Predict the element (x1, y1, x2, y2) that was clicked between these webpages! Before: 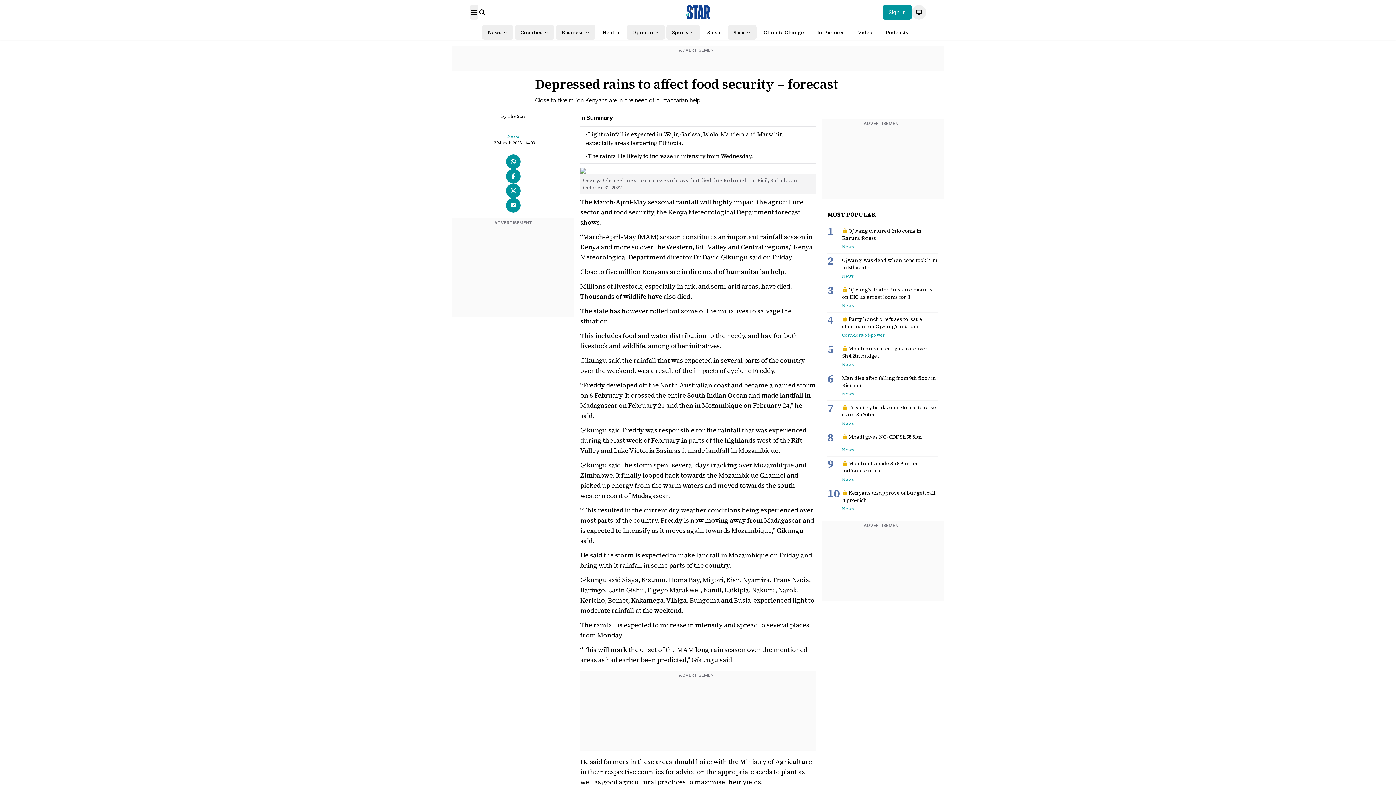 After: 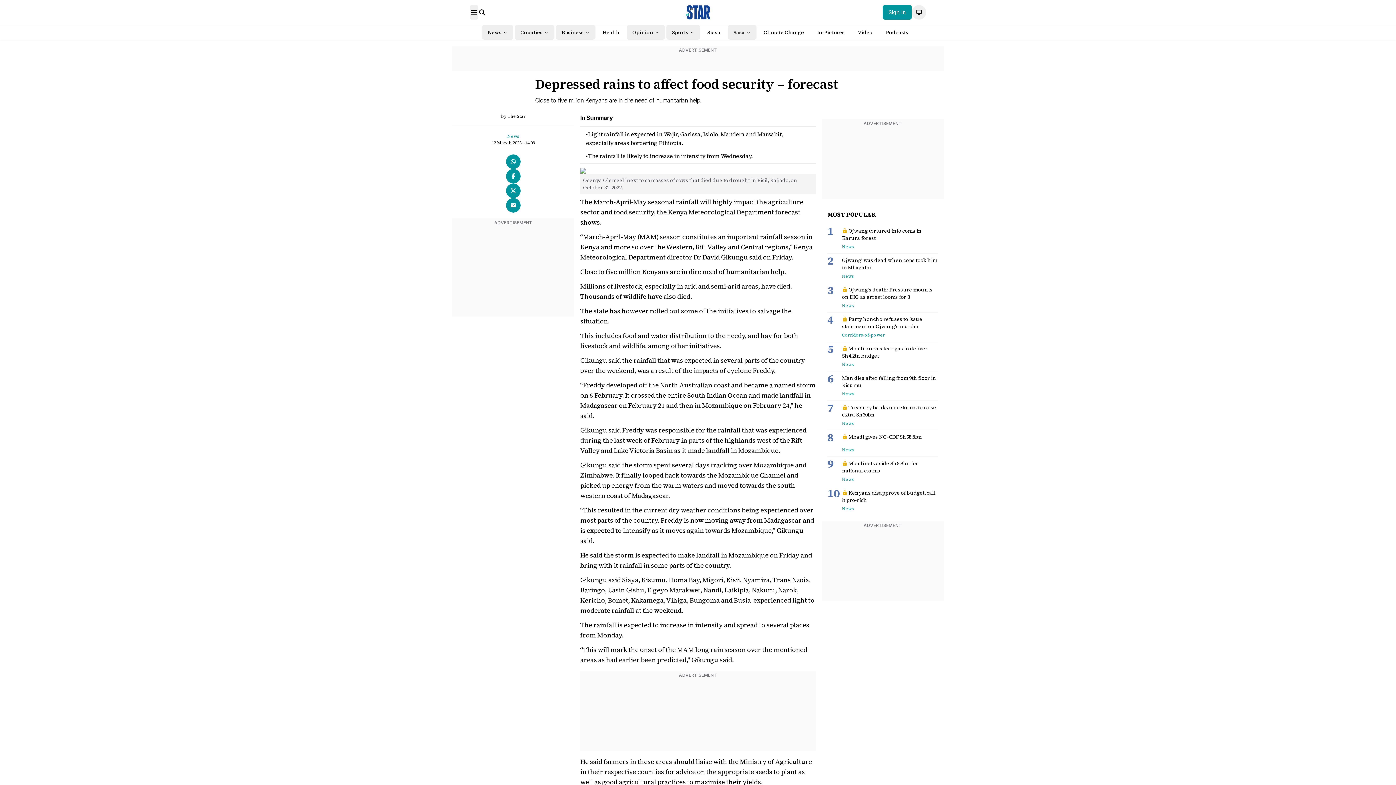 Action: bbox: (506, 183, 520, 198)